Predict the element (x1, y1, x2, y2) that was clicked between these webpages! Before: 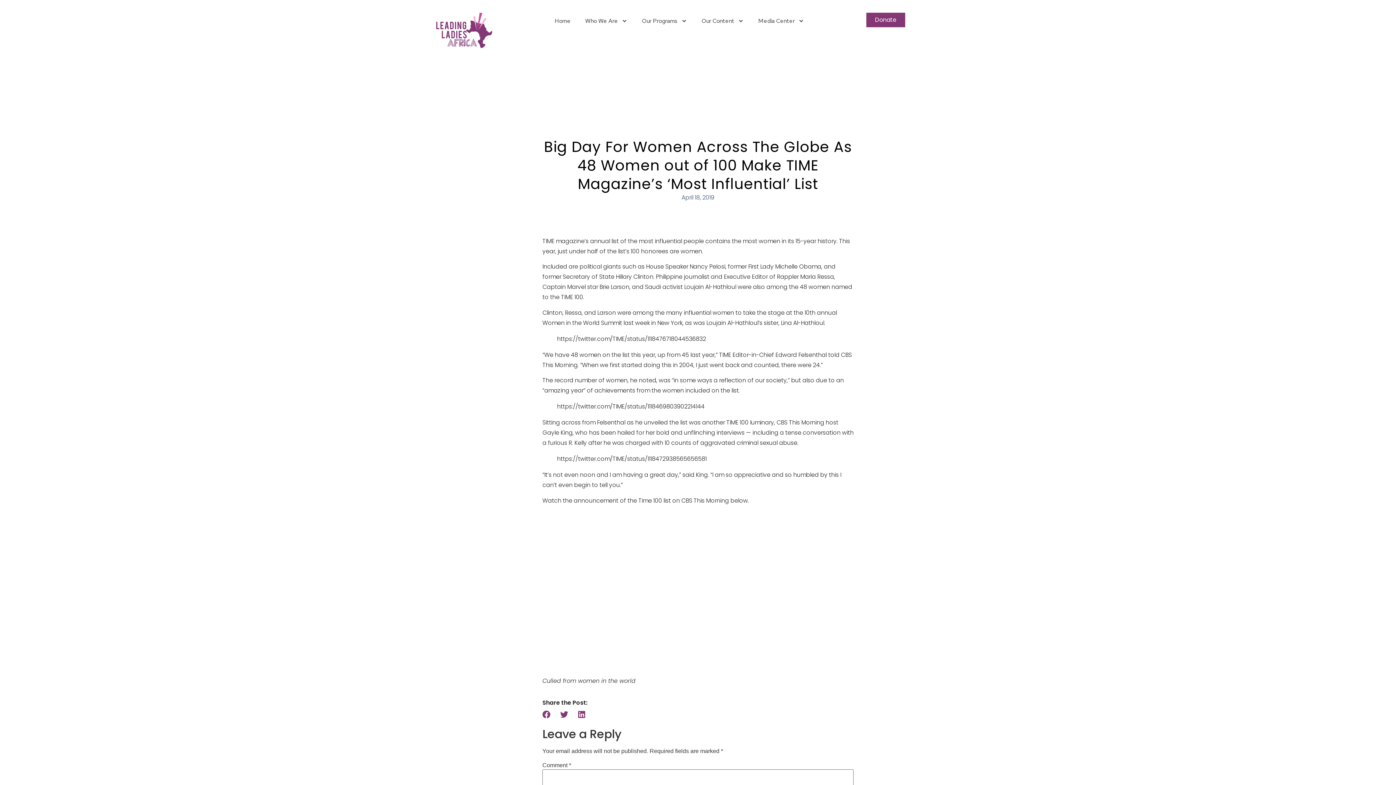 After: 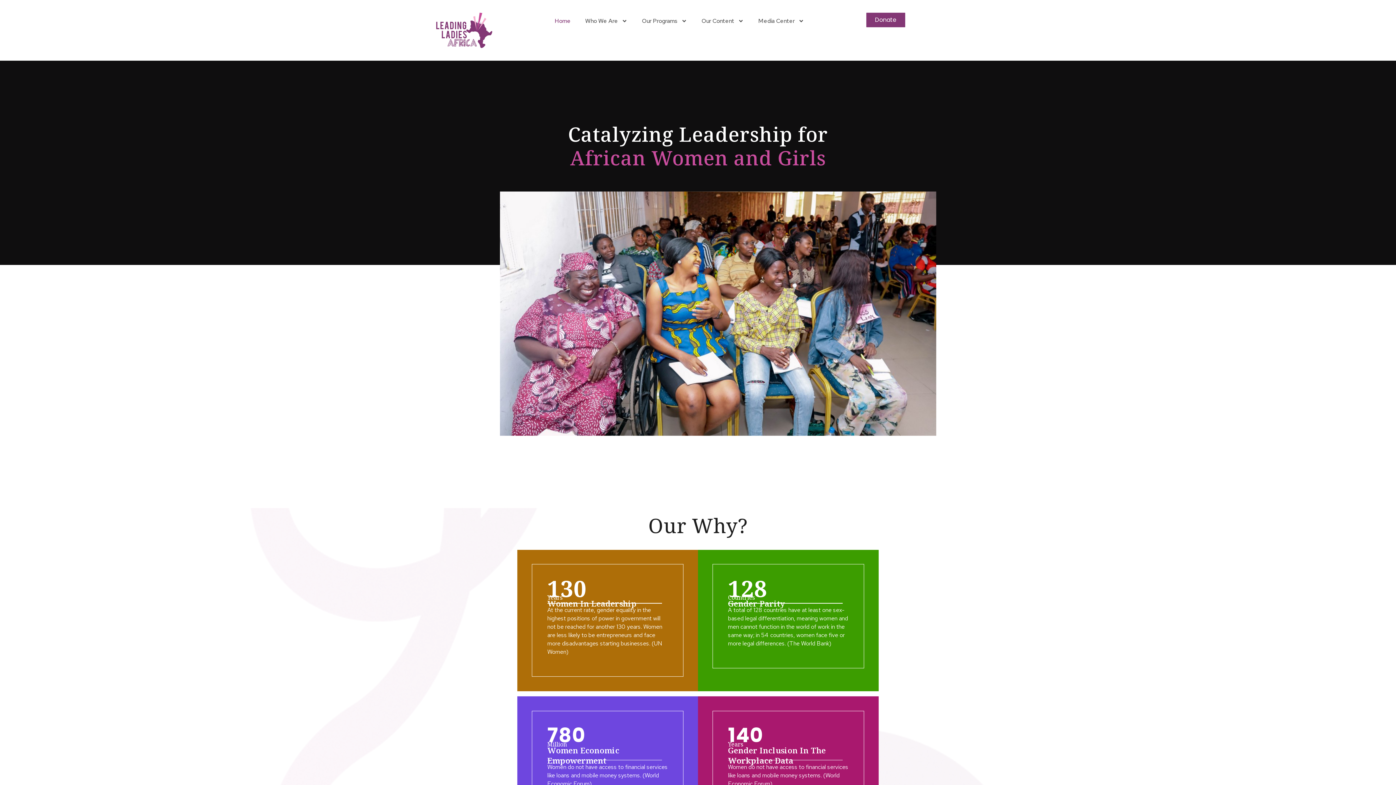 Action: bbox: (547, 12, 578, 29) label: Home